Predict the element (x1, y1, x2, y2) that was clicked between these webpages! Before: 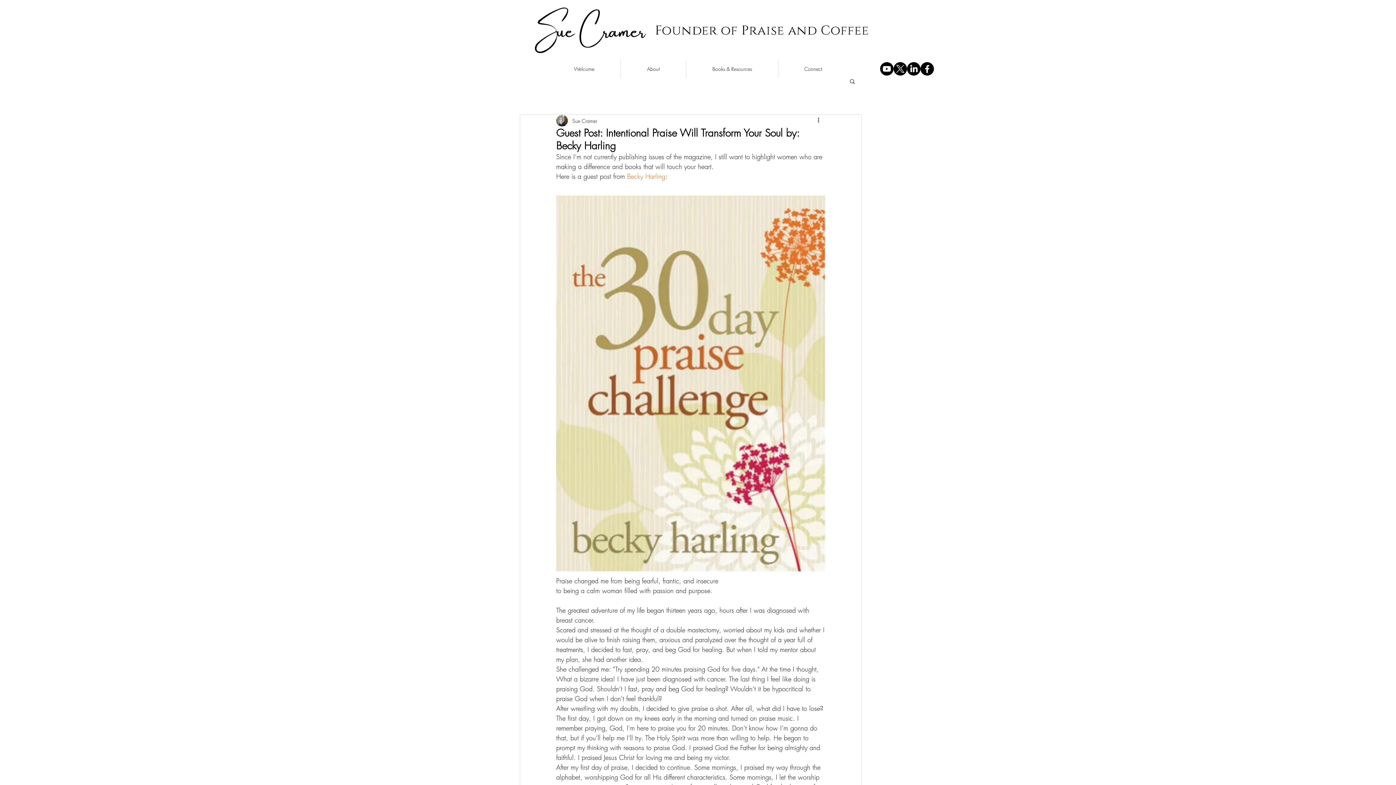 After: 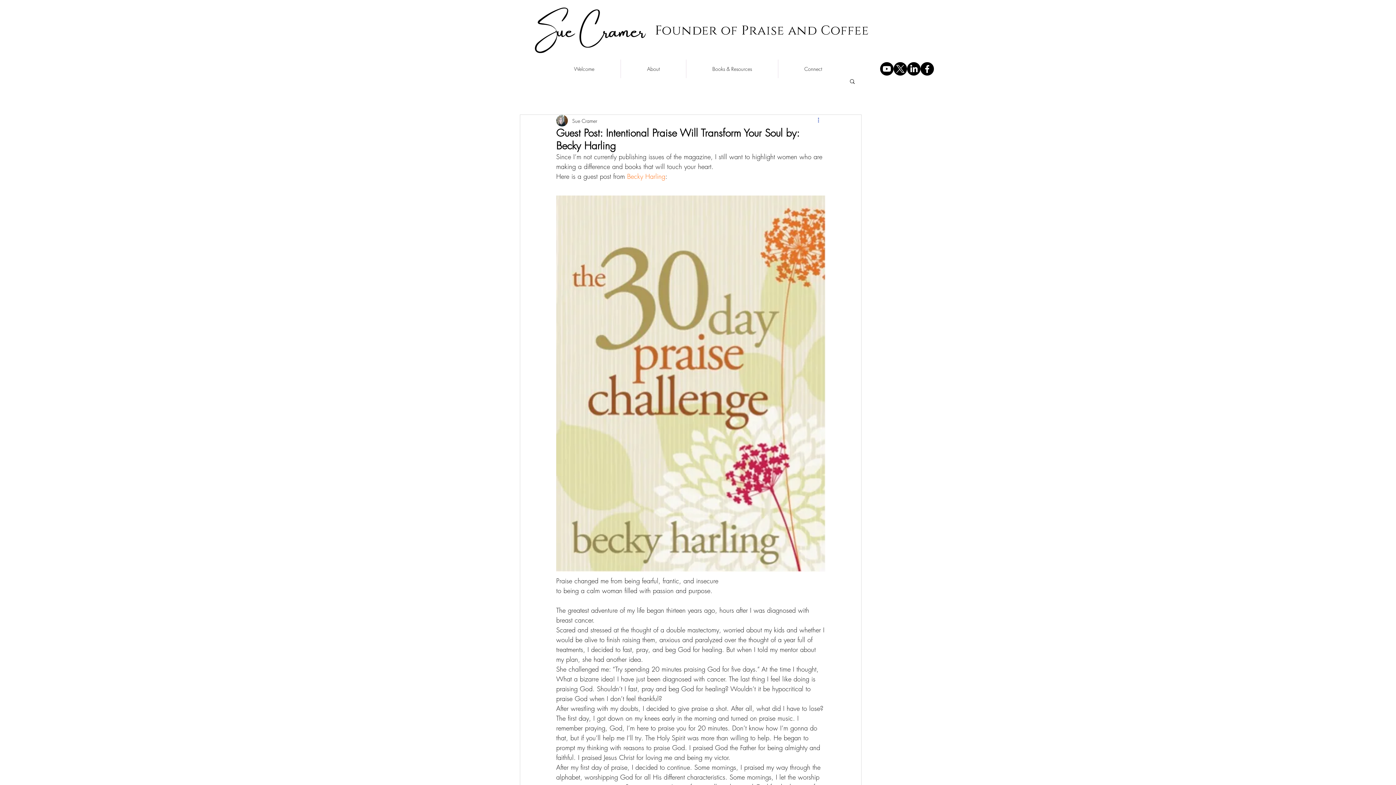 Action: bbox: (816, 116, 825, 125) label: More actions